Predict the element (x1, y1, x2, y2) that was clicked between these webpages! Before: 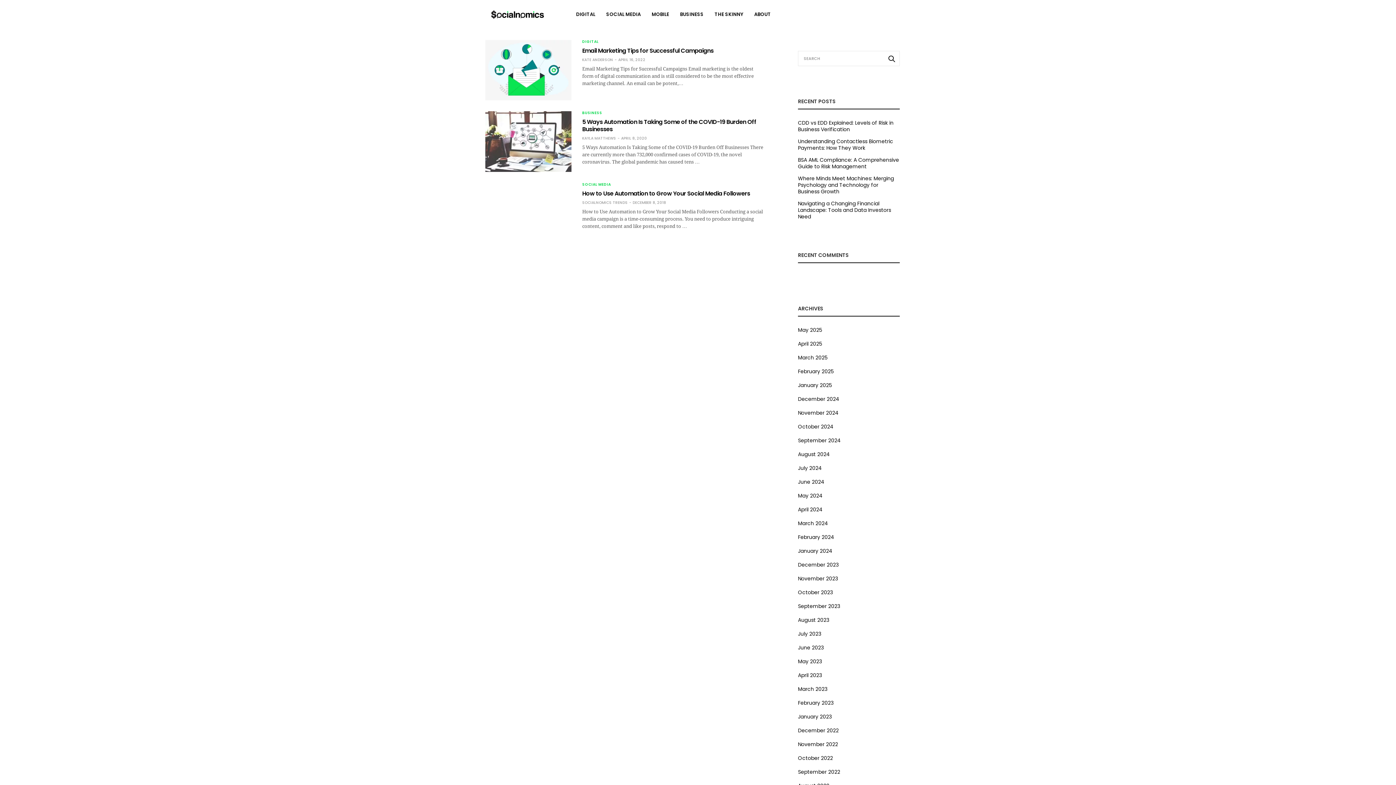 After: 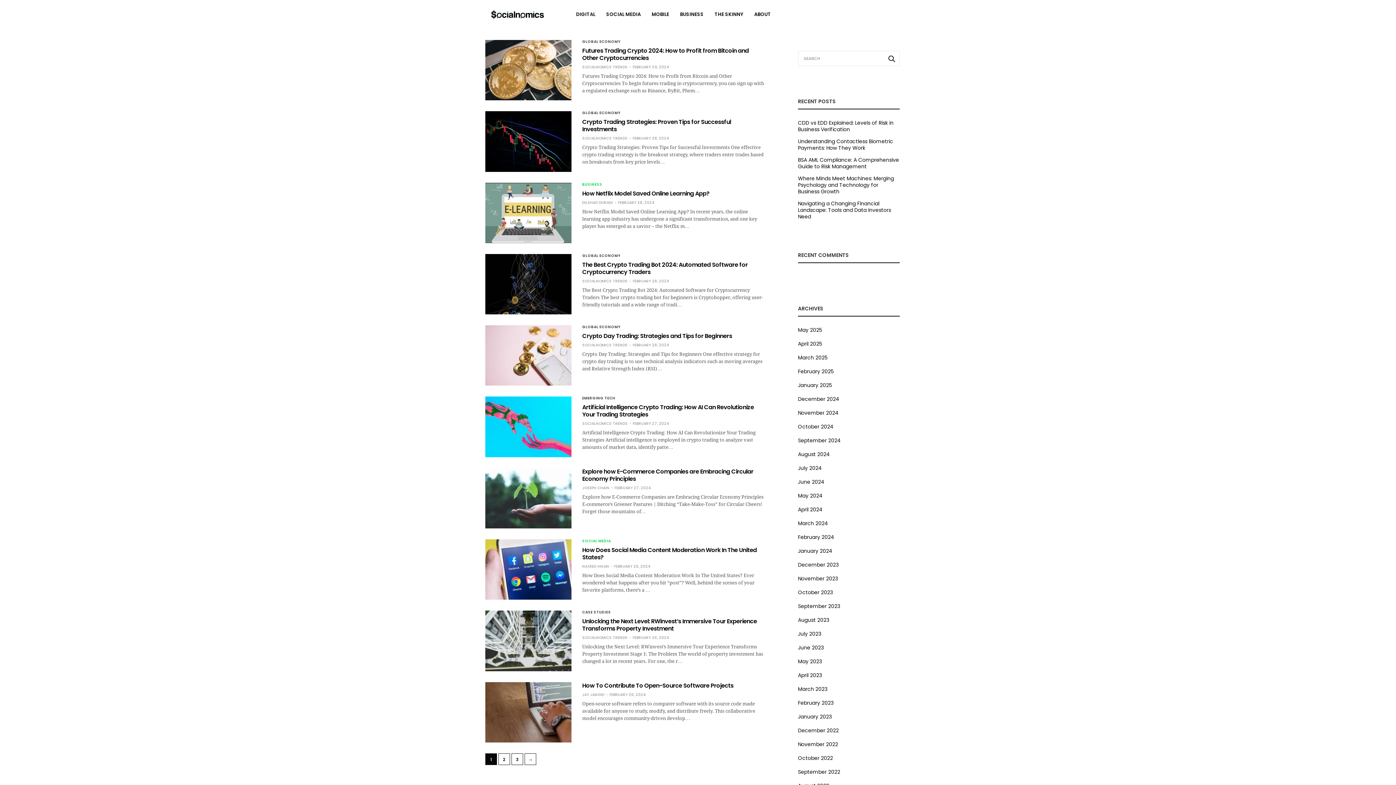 Action: bbox: (798, 533, 834, 541) label: February 2024